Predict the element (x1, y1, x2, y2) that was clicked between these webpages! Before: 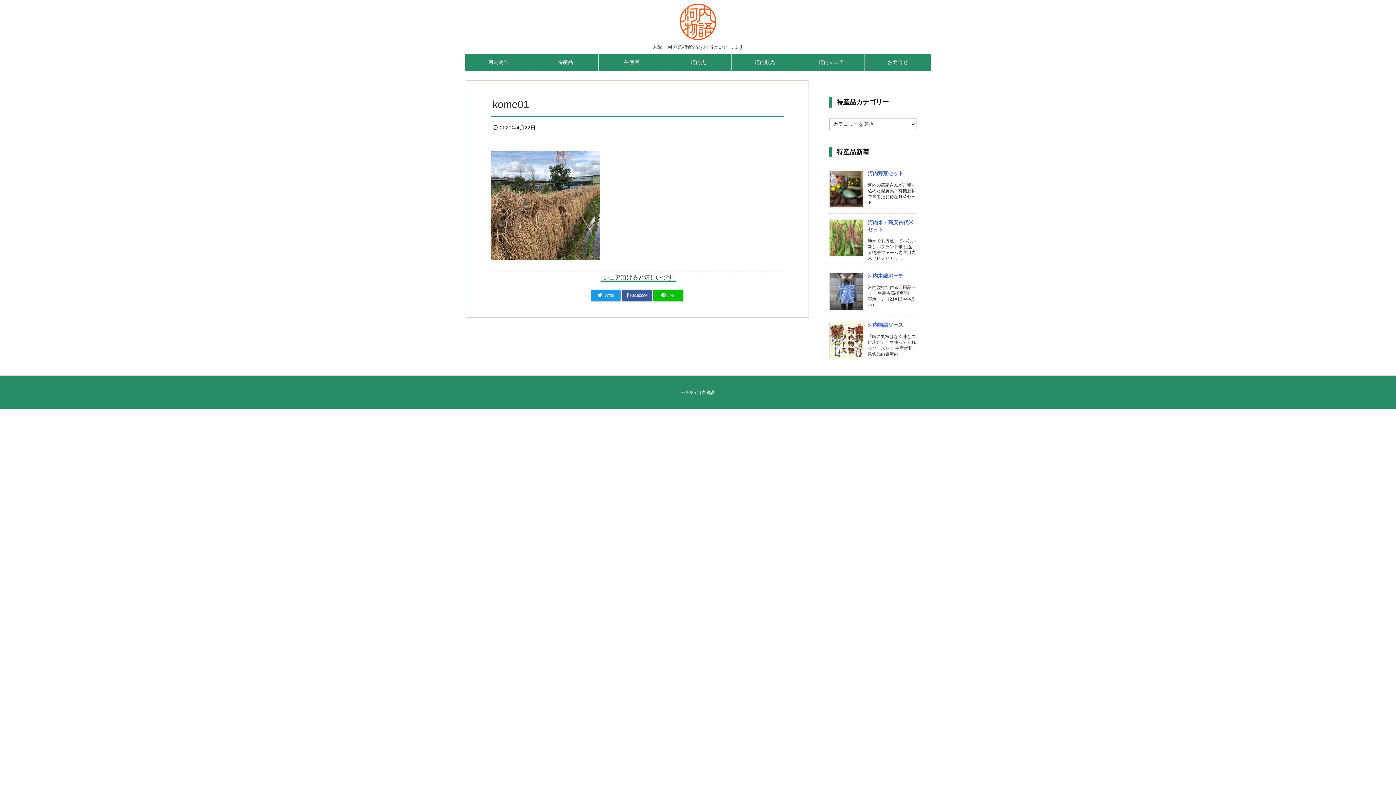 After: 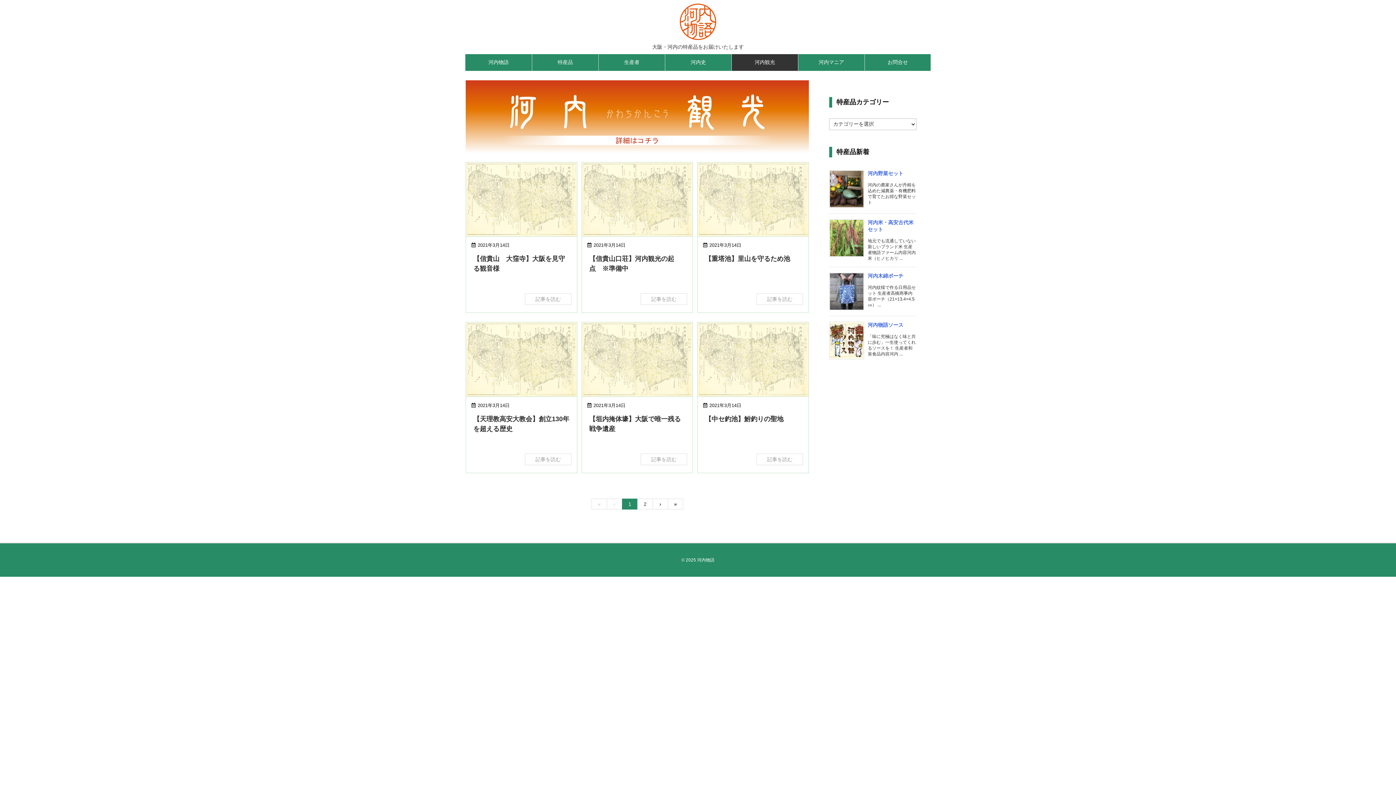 Action: bbox: (731, 54, 798, 70) label: 河内観光